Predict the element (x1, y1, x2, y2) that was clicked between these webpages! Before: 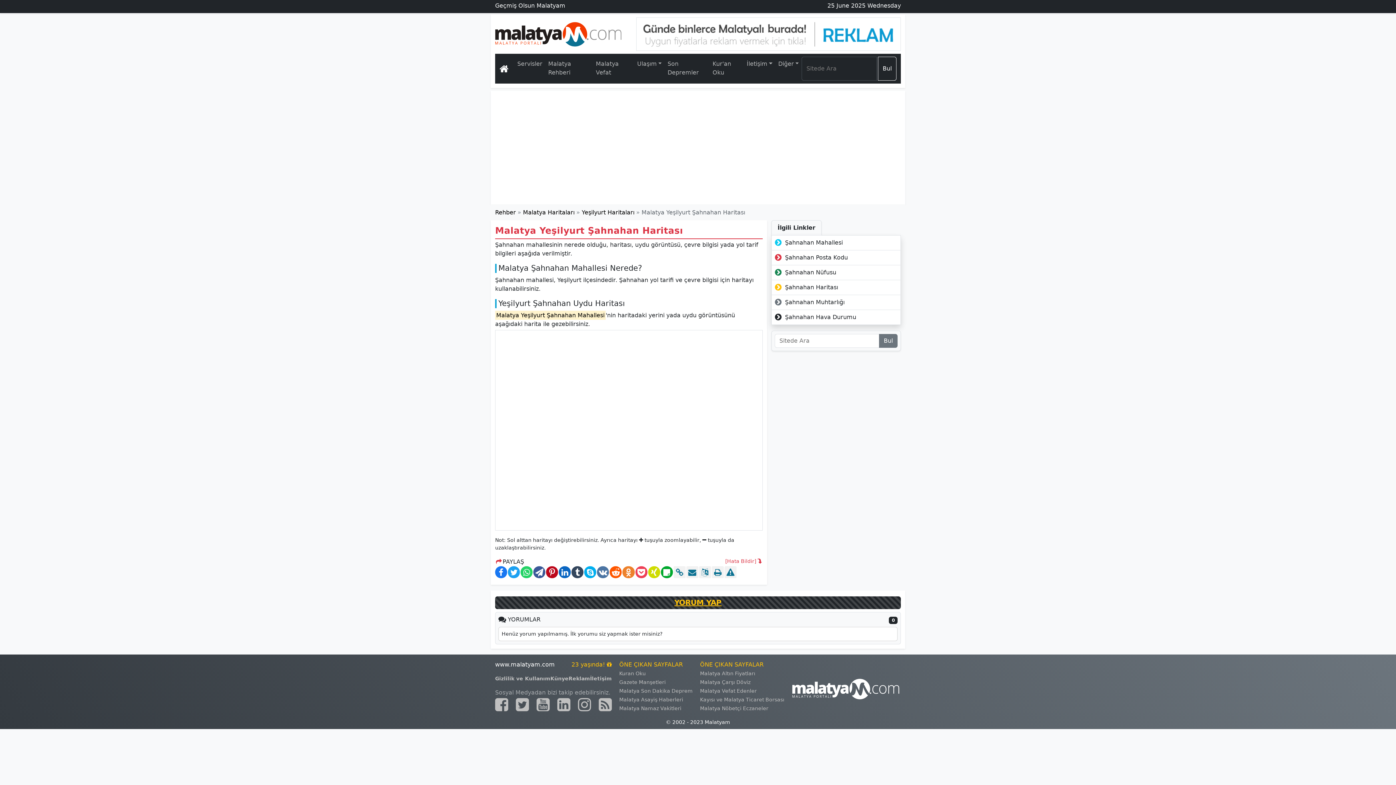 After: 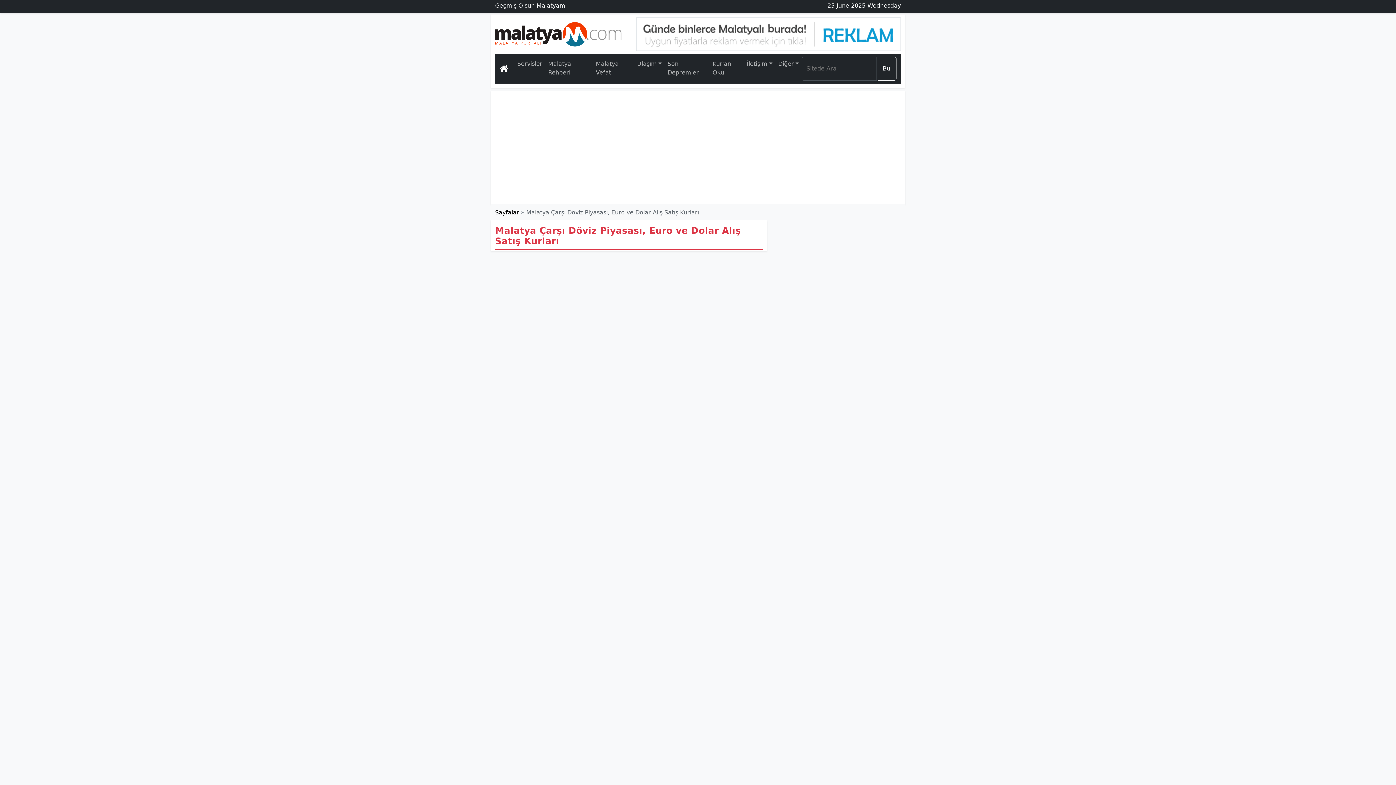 Action: label: Malatya Çarşı Döviz bbox: (700, 679, 750, 685)